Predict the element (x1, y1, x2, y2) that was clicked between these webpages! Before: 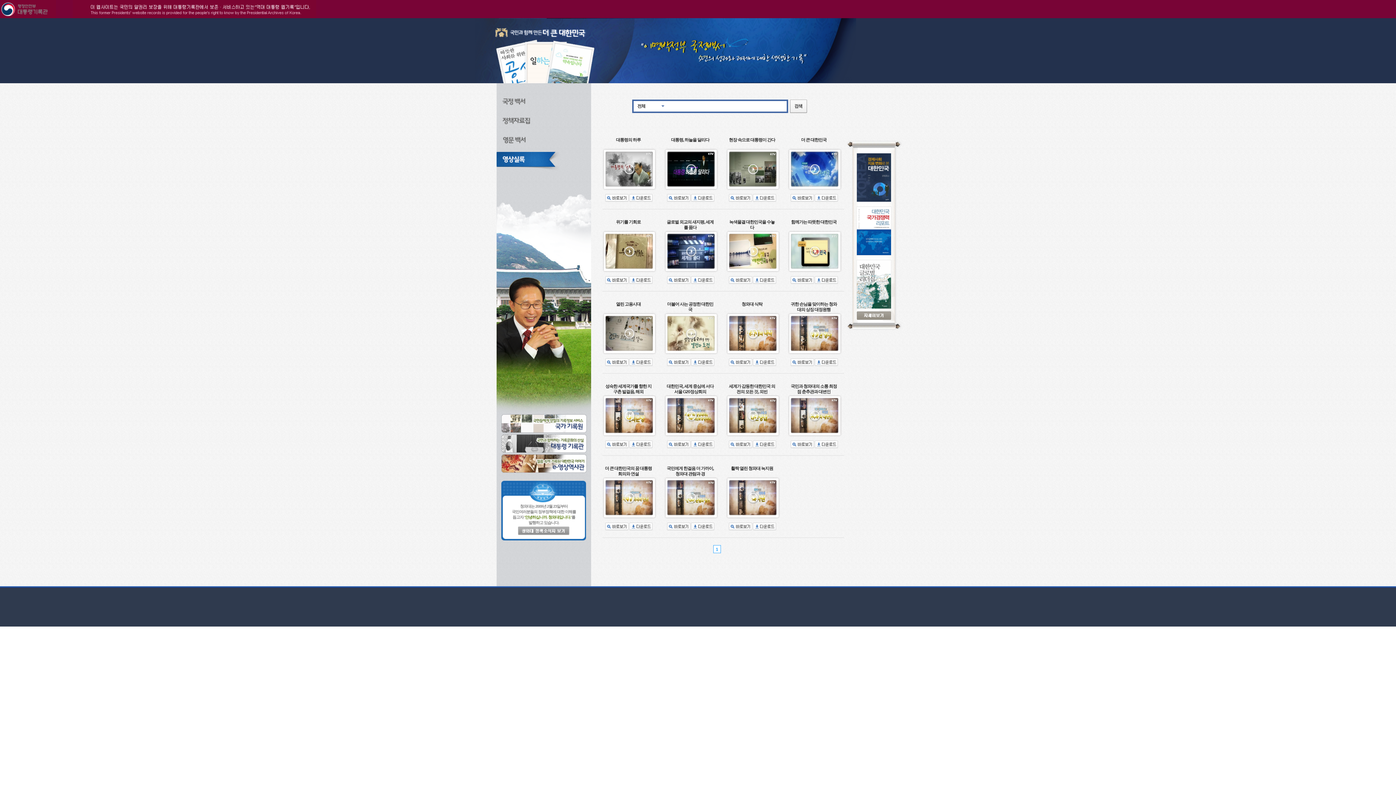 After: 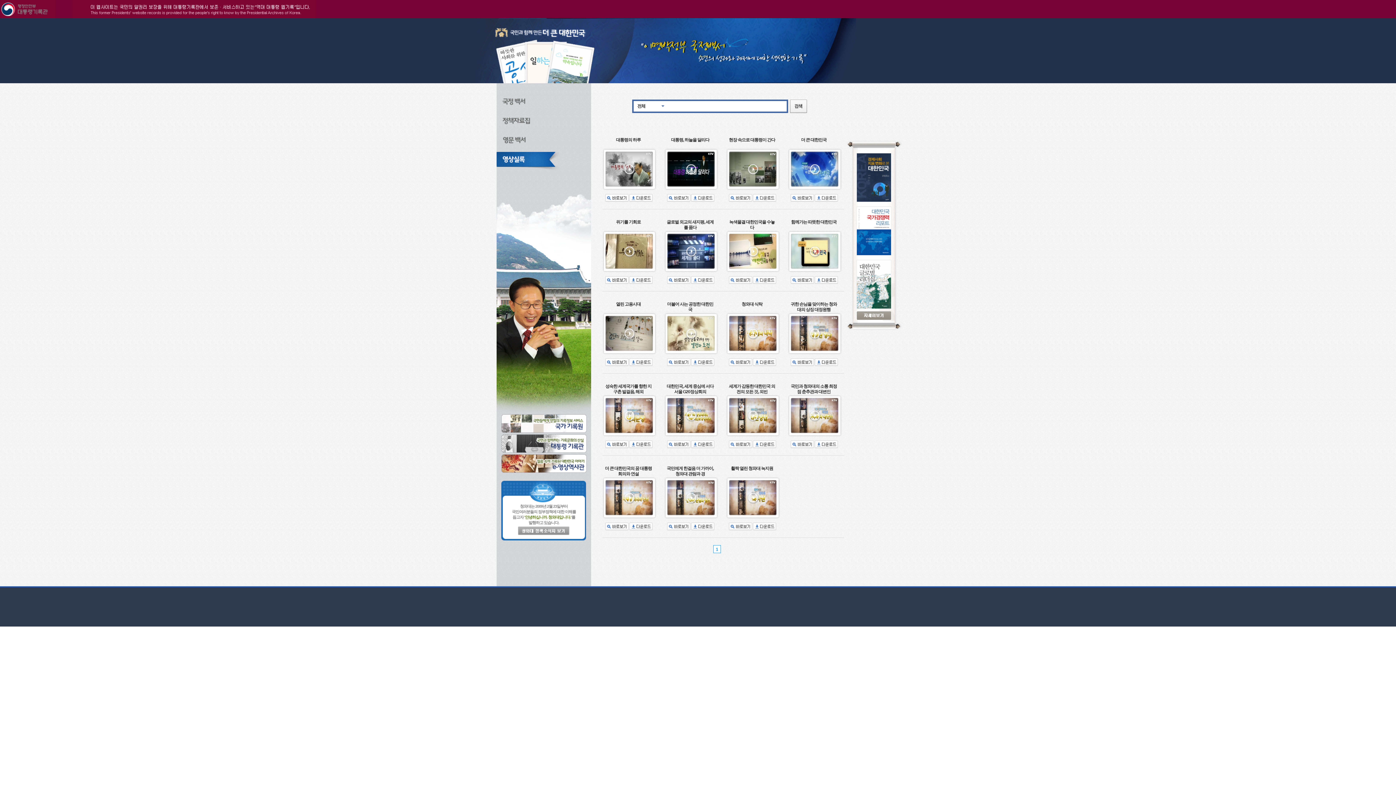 Action: bbox: (814, 441, 838, 446)